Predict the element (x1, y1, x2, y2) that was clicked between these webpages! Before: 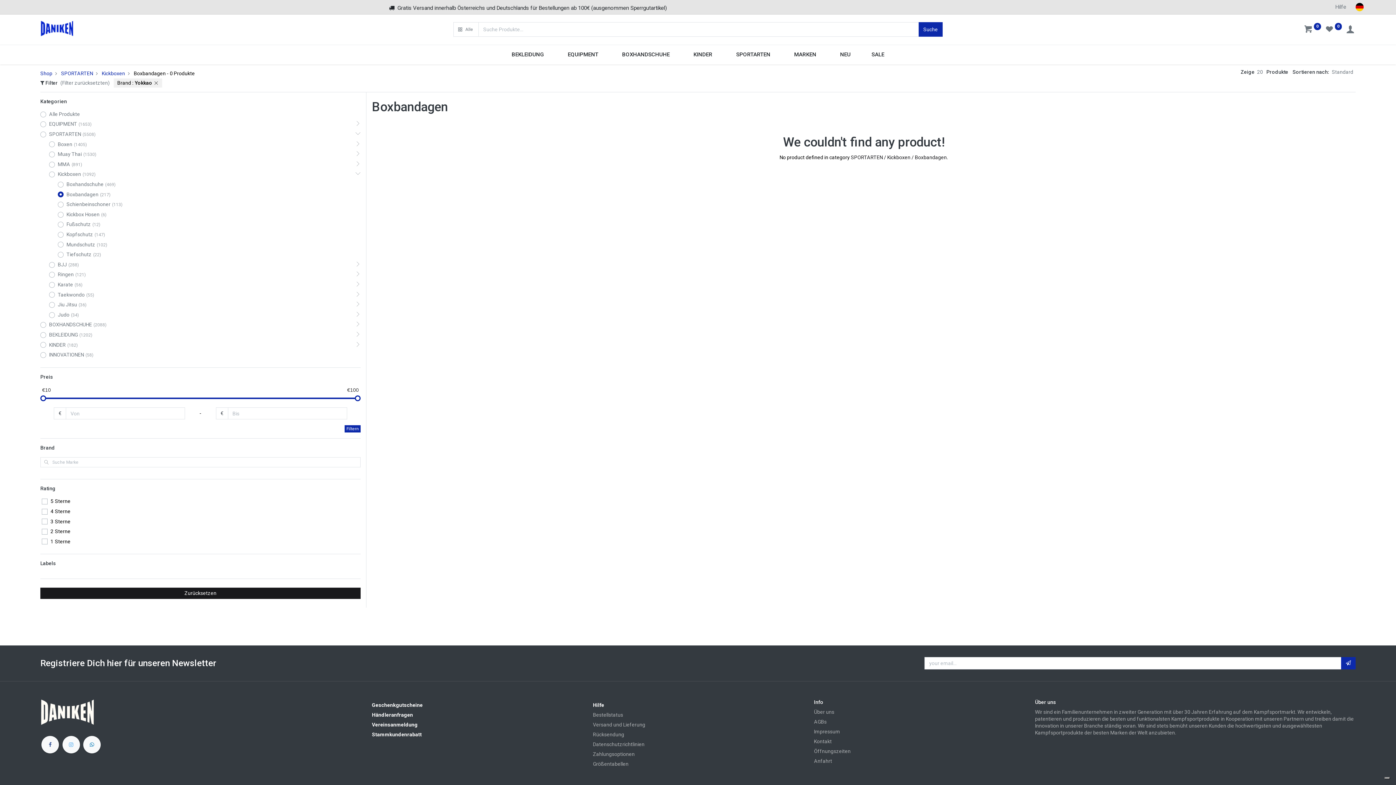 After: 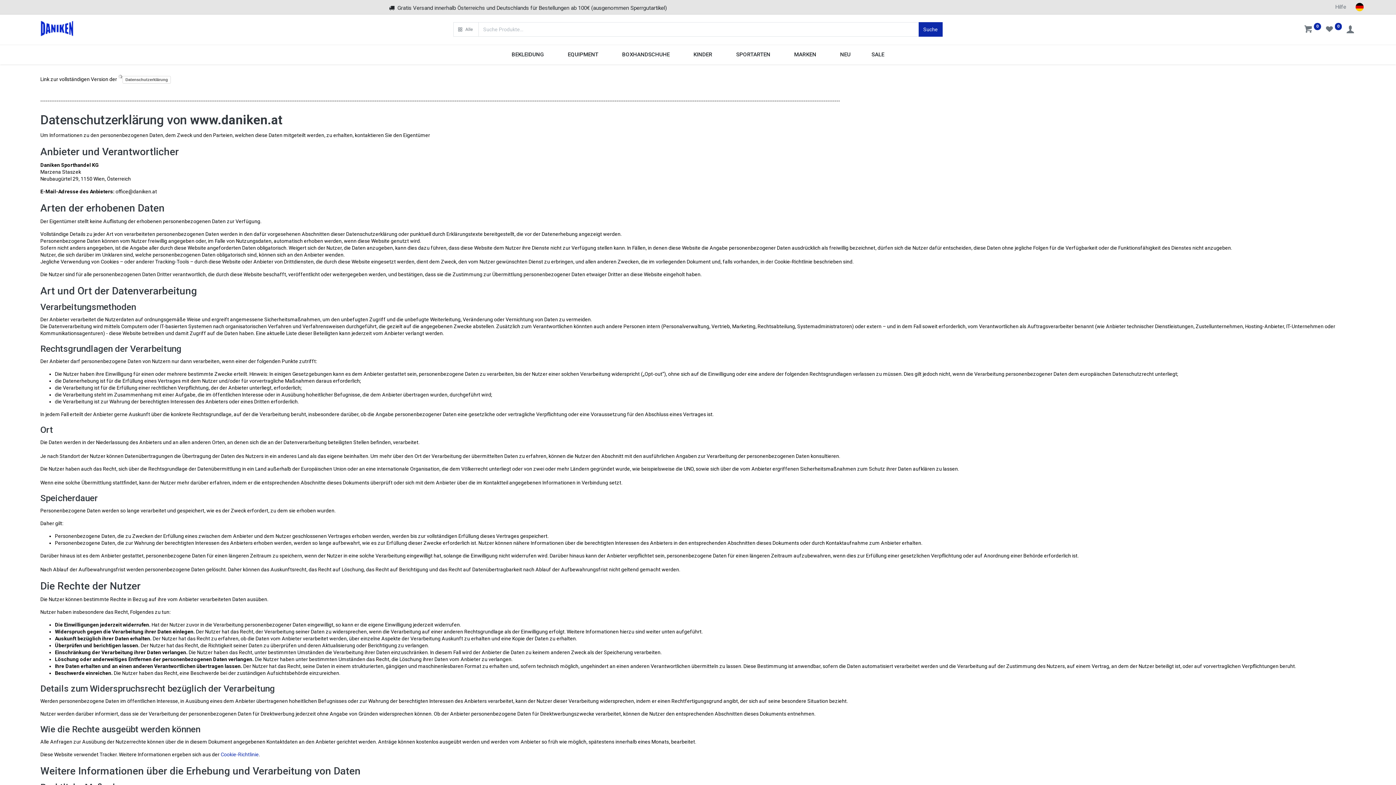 Action: label: Datenschutzrichtlinien bbox: (593, 741, 644, 747)